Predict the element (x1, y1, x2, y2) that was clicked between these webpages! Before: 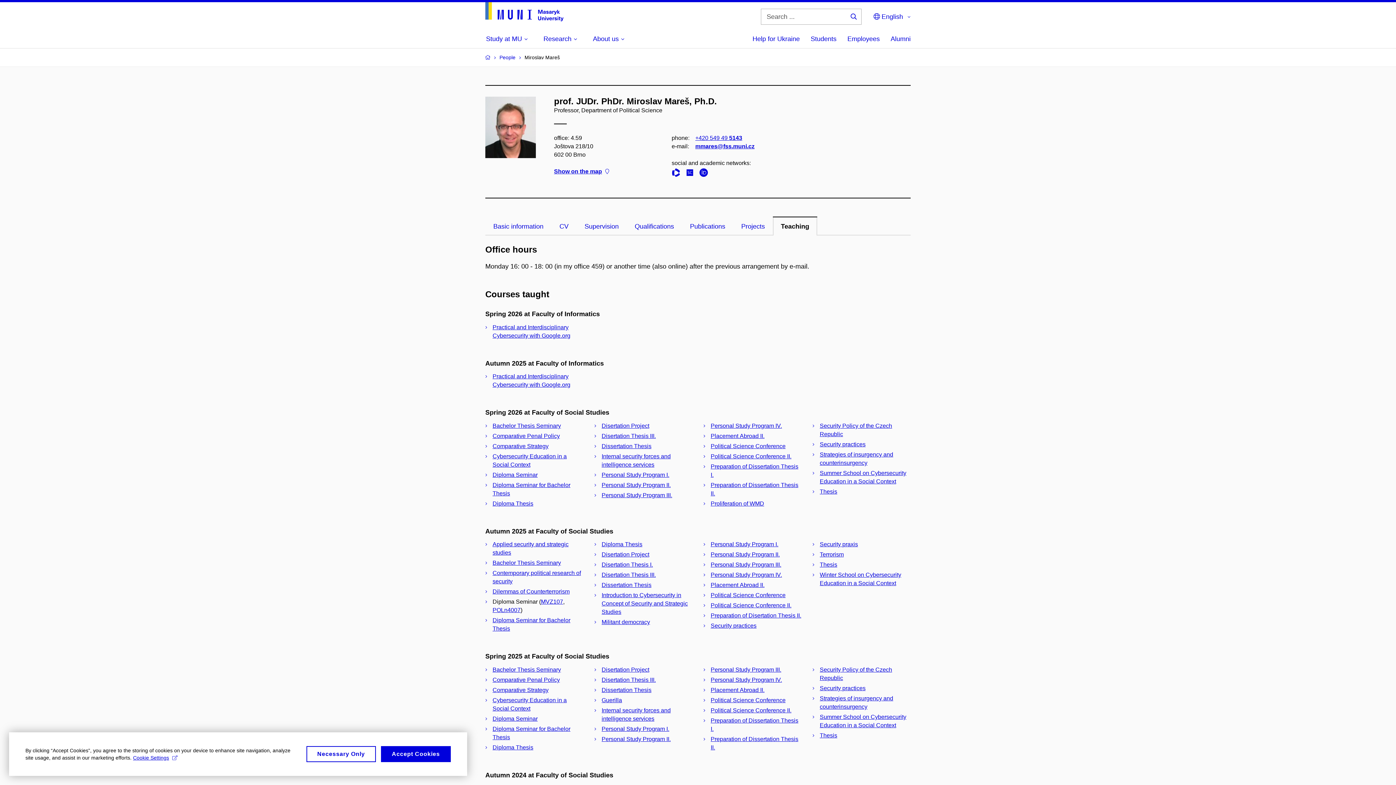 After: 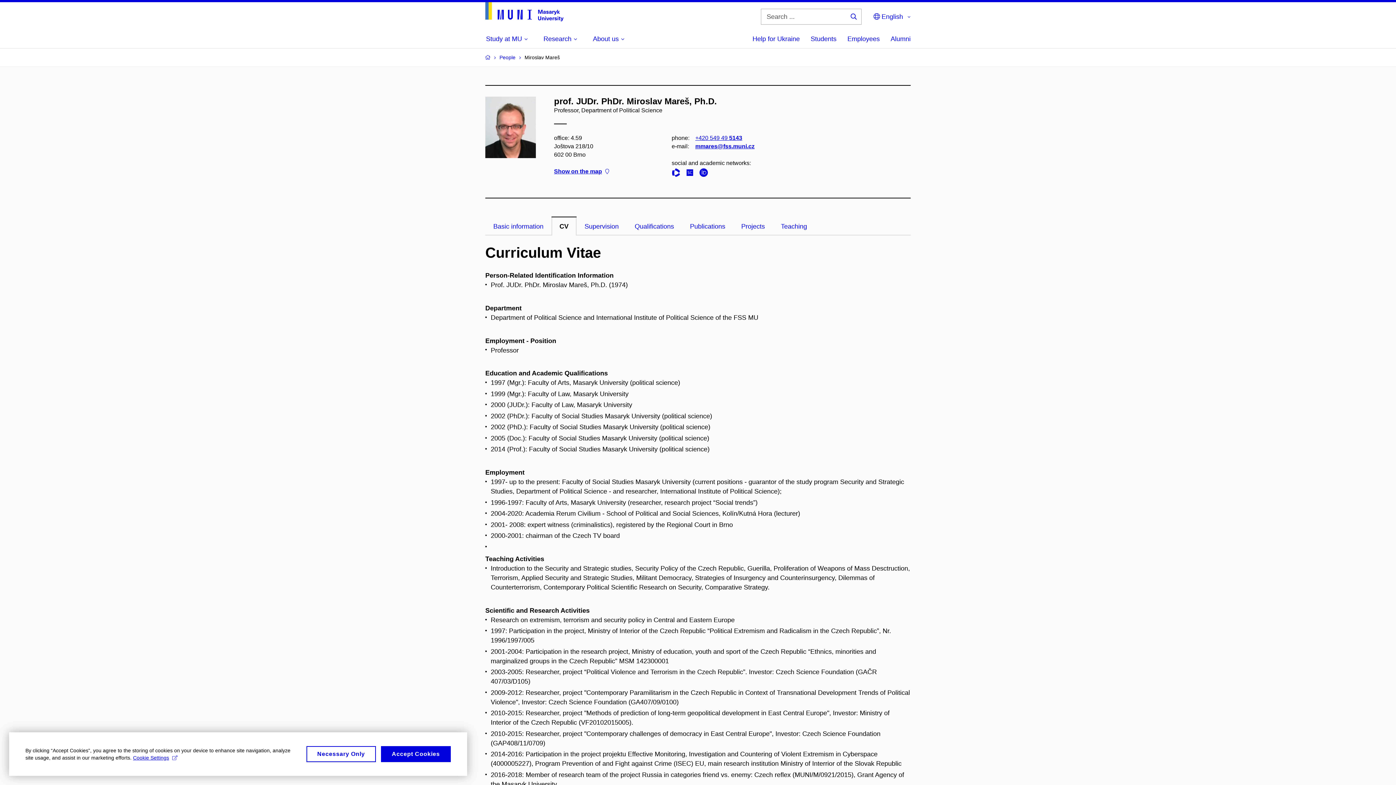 Action: bbox: (551, 216, 576, 235) label: CV